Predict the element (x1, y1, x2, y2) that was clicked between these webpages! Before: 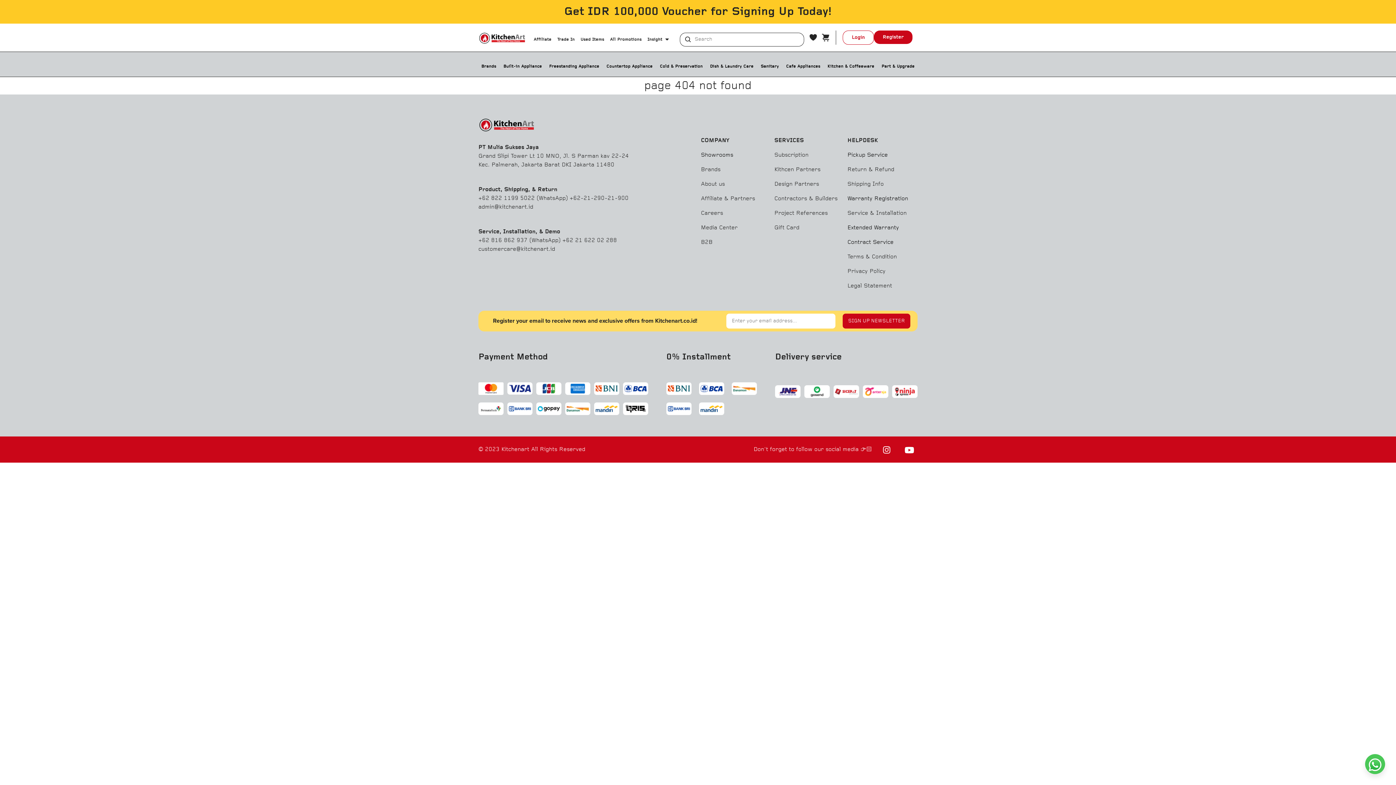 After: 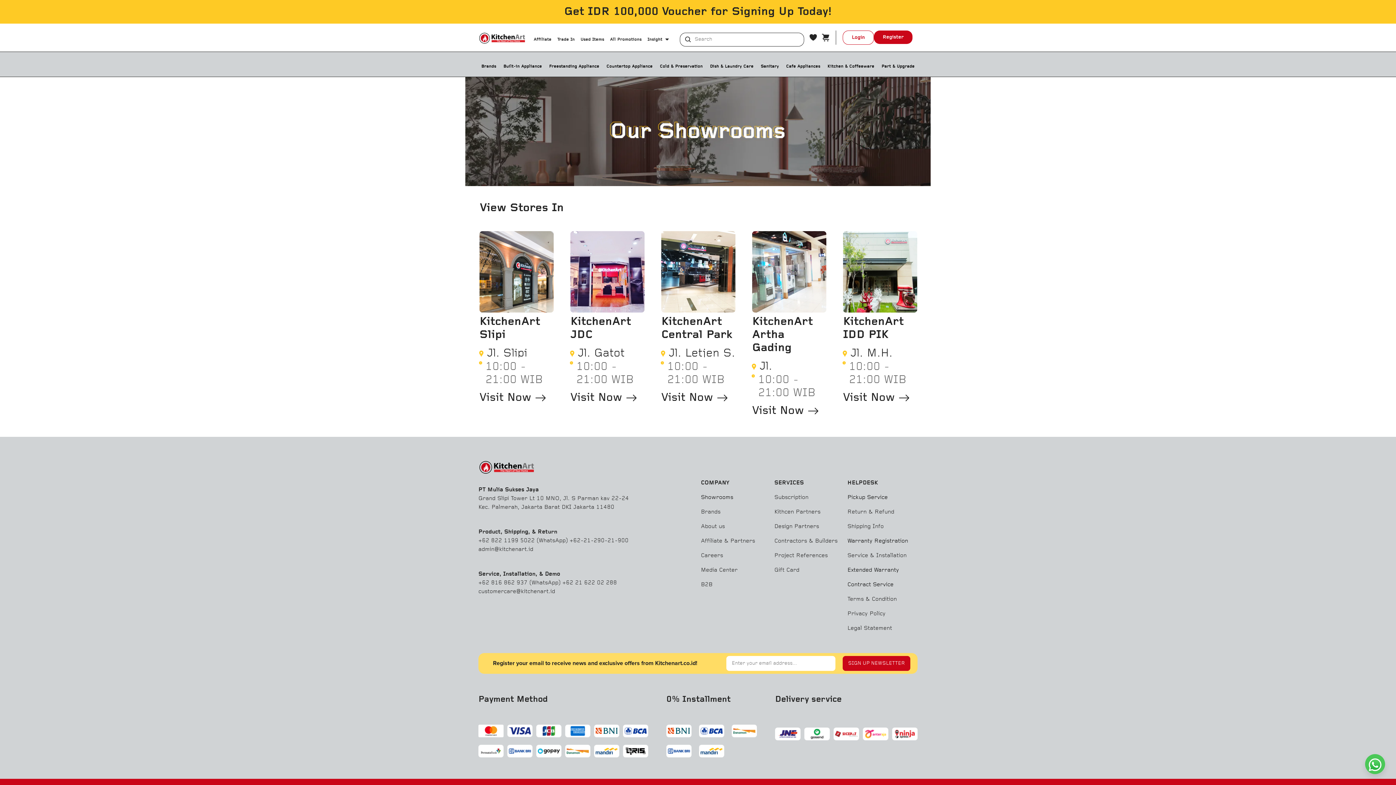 Action: label: Showrooms bbox: (701, 134, 733, 141)